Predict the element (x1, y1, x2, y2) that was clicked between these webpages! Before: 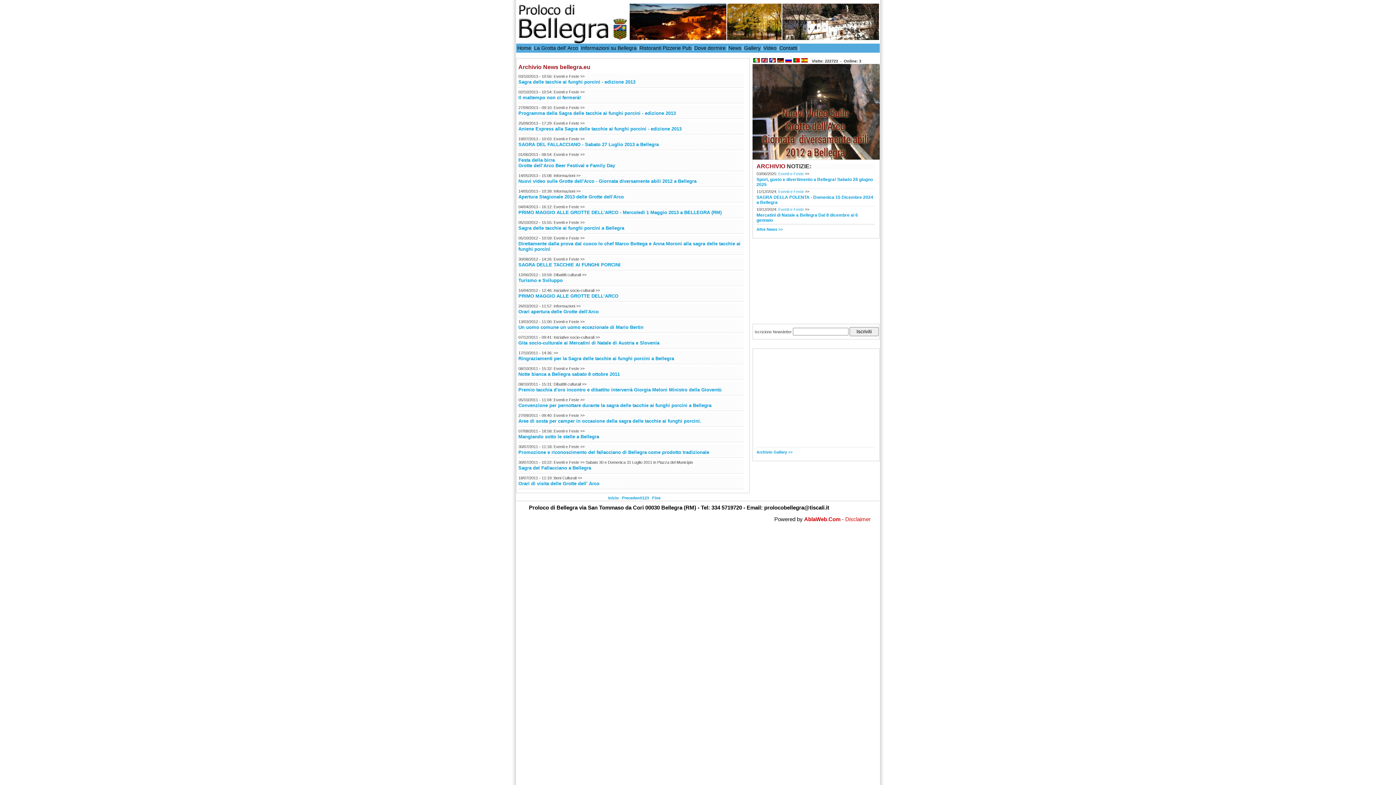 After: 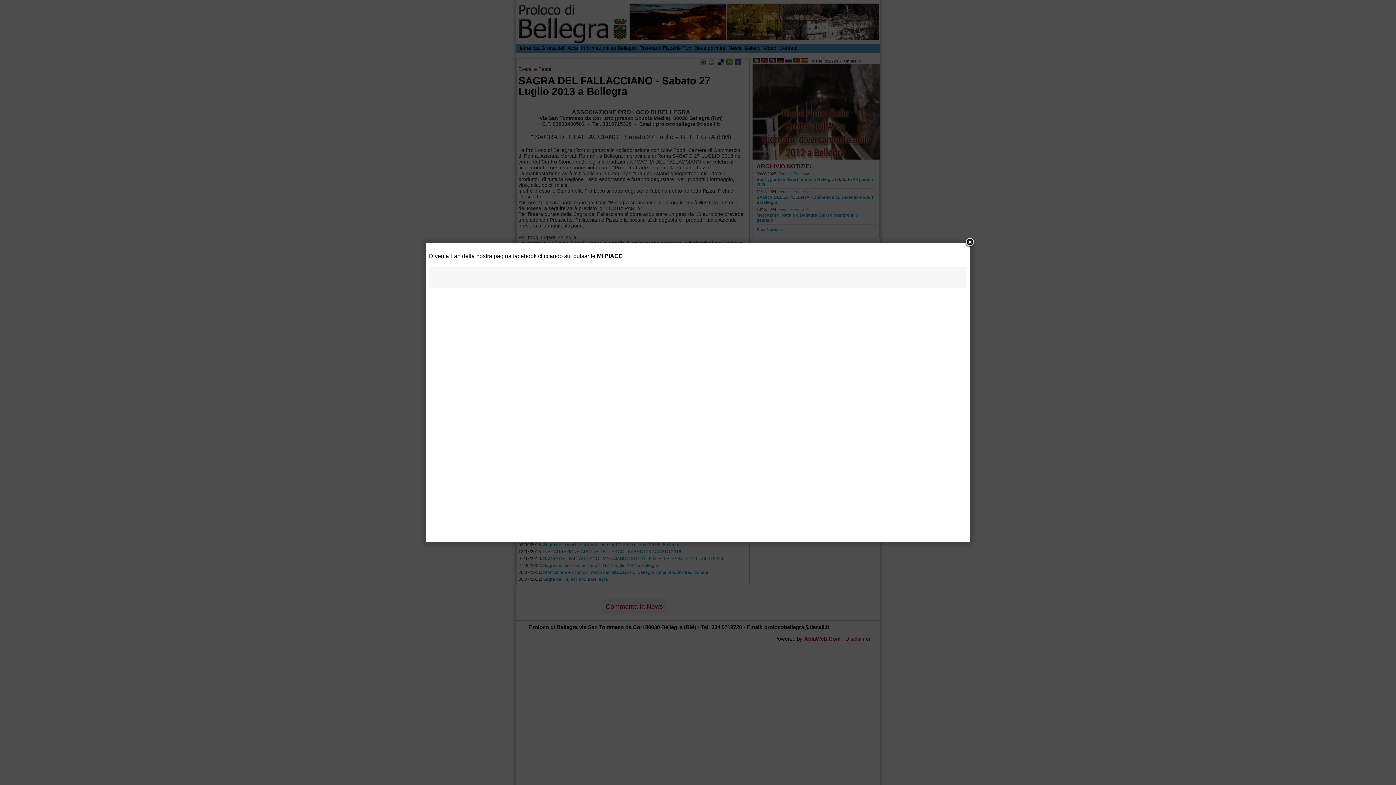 Action: label: SAGRA DEL FALLACCIANO - Sabato 27 Luglio 2013 a Bellegra bbox: (518, 141, 744, 147)